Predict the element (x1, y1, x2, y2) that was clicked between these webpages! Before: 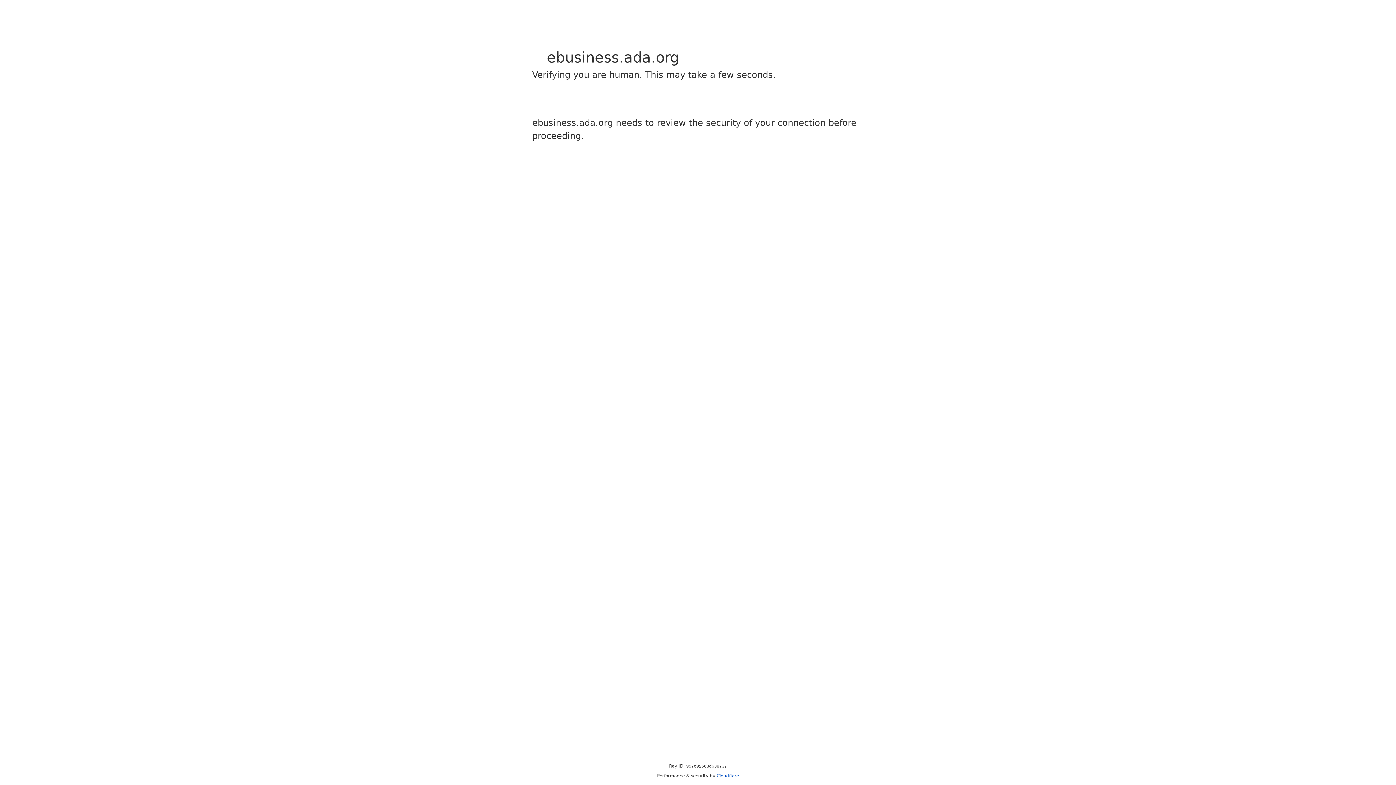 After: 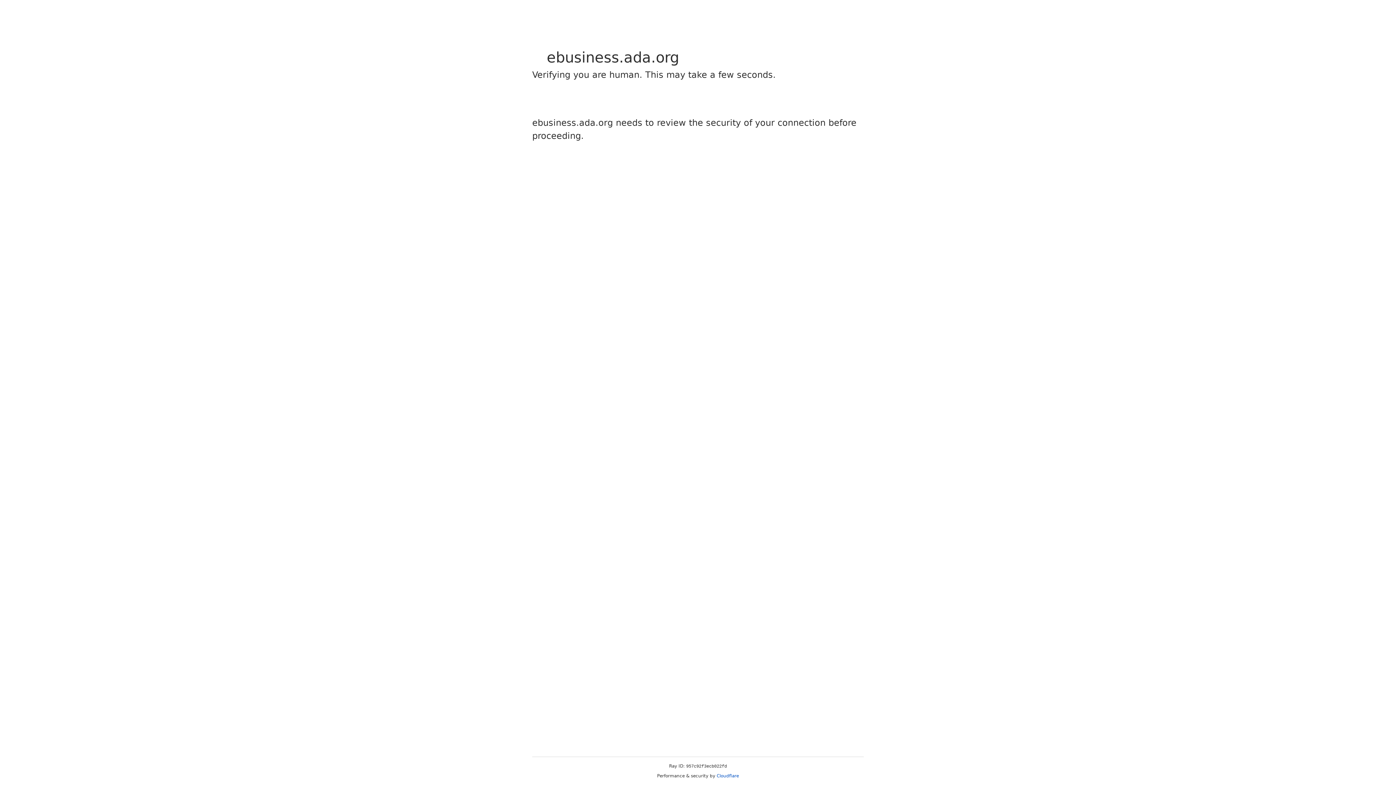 Action: bbox: (716, 773, 739, 778) label: Cloudflare